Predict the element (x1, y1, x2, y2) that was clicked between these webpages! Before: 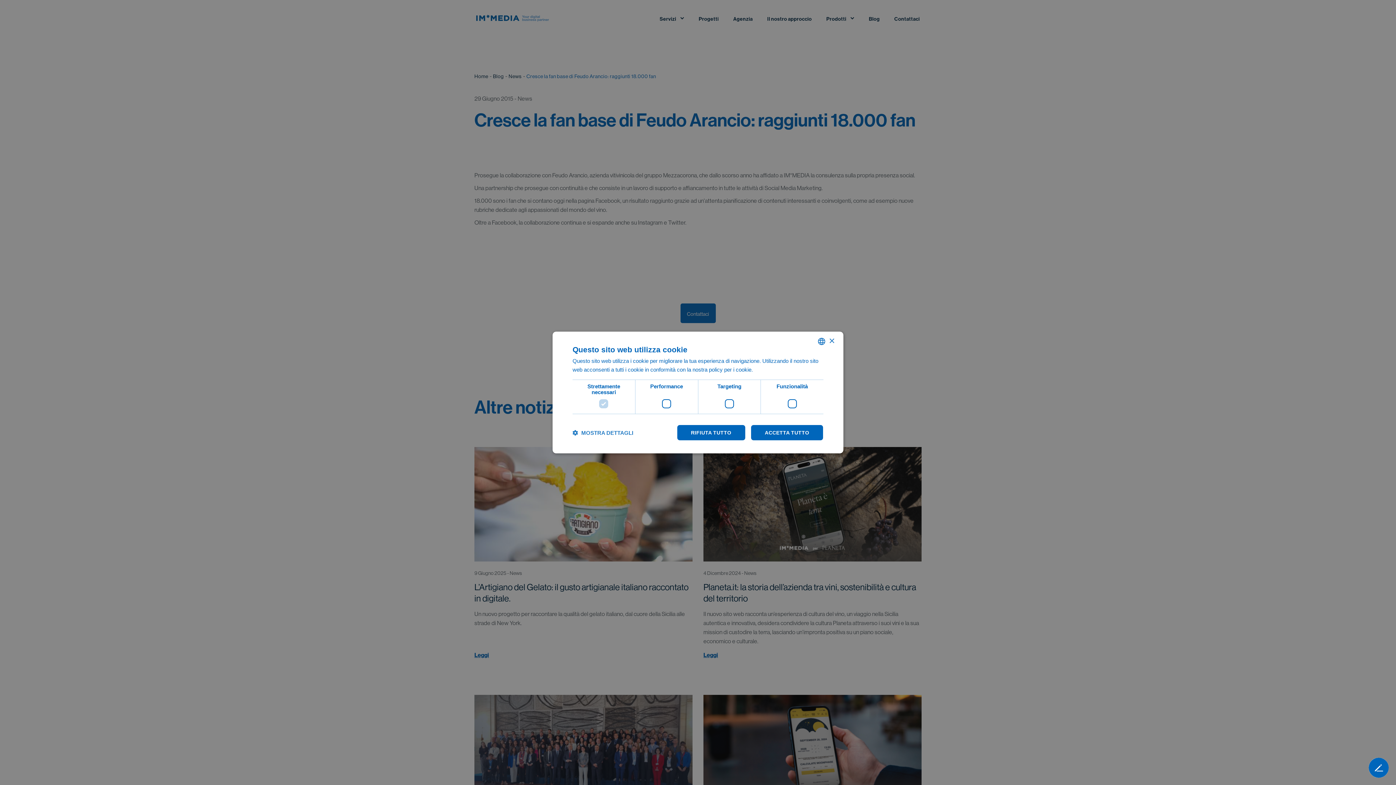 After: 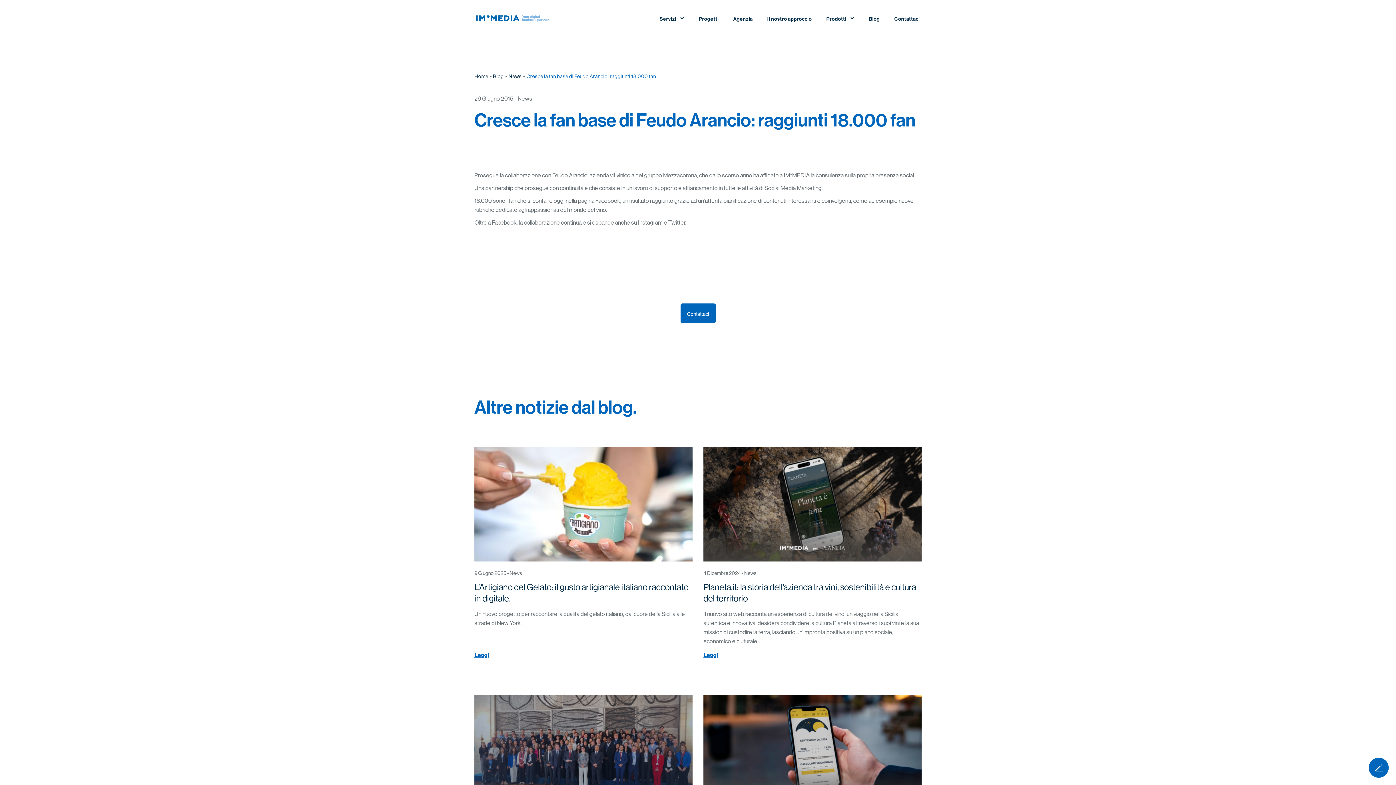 Action: bbox: (829, 338, 834, 344) label: Close